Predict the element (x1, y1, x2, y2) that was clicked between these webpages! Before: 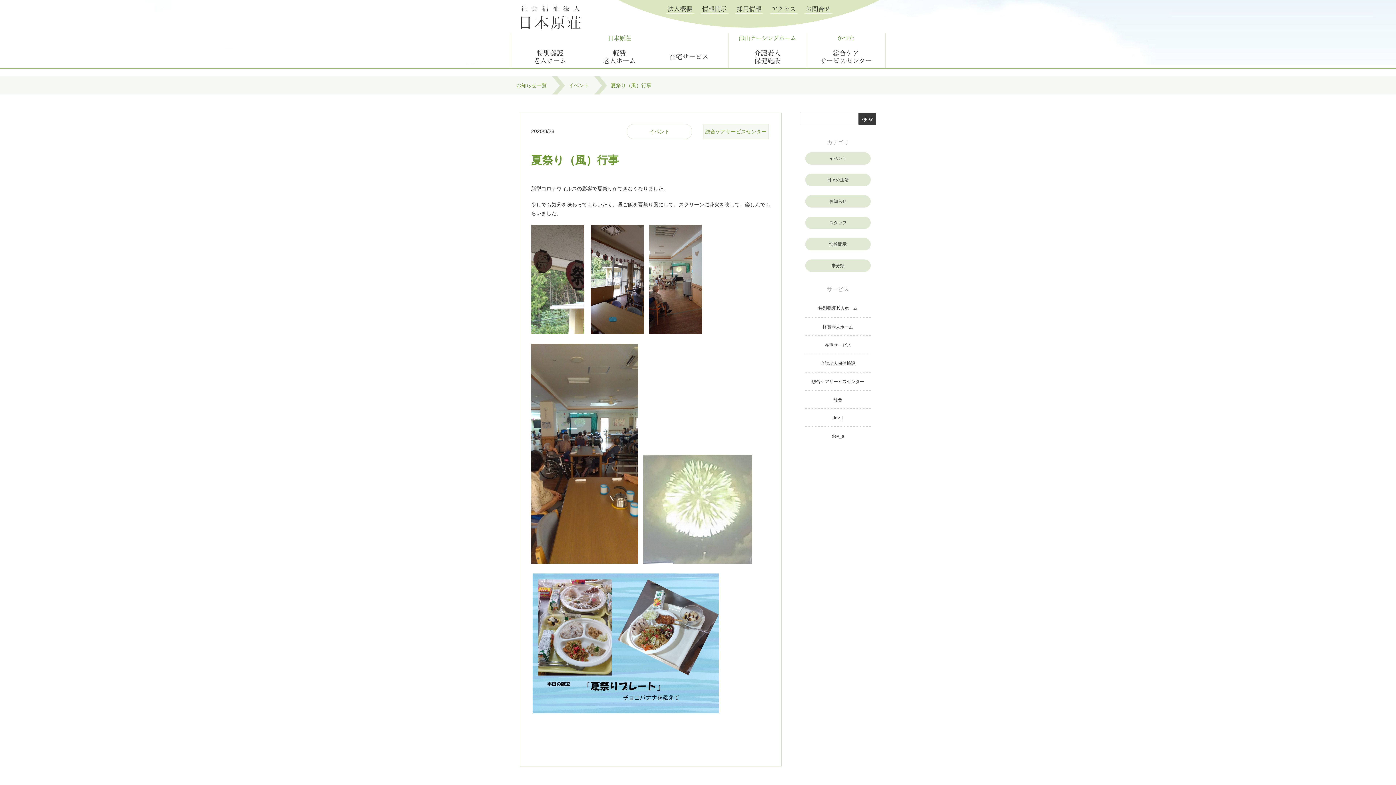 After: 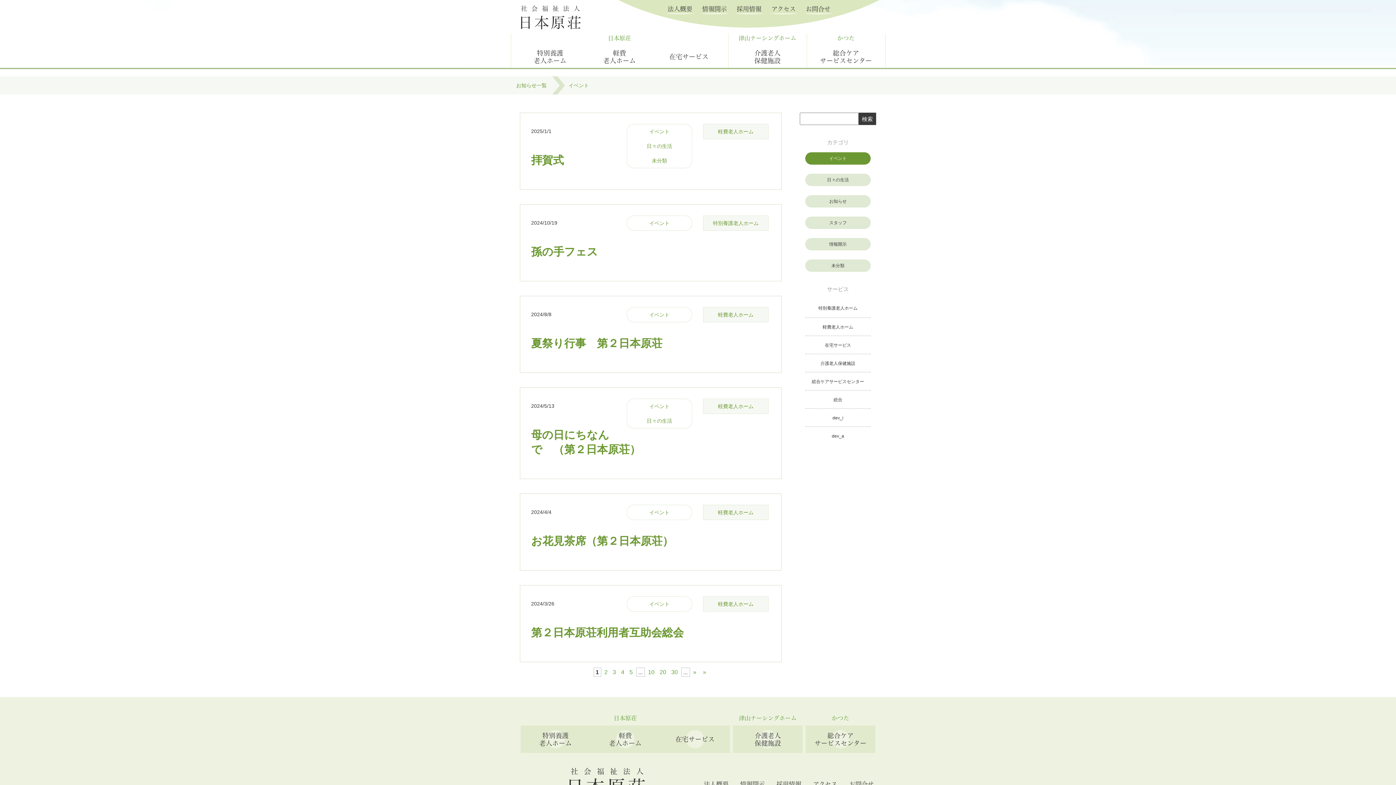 Action: bbox: (568, 76, 589, 94) label: イベント